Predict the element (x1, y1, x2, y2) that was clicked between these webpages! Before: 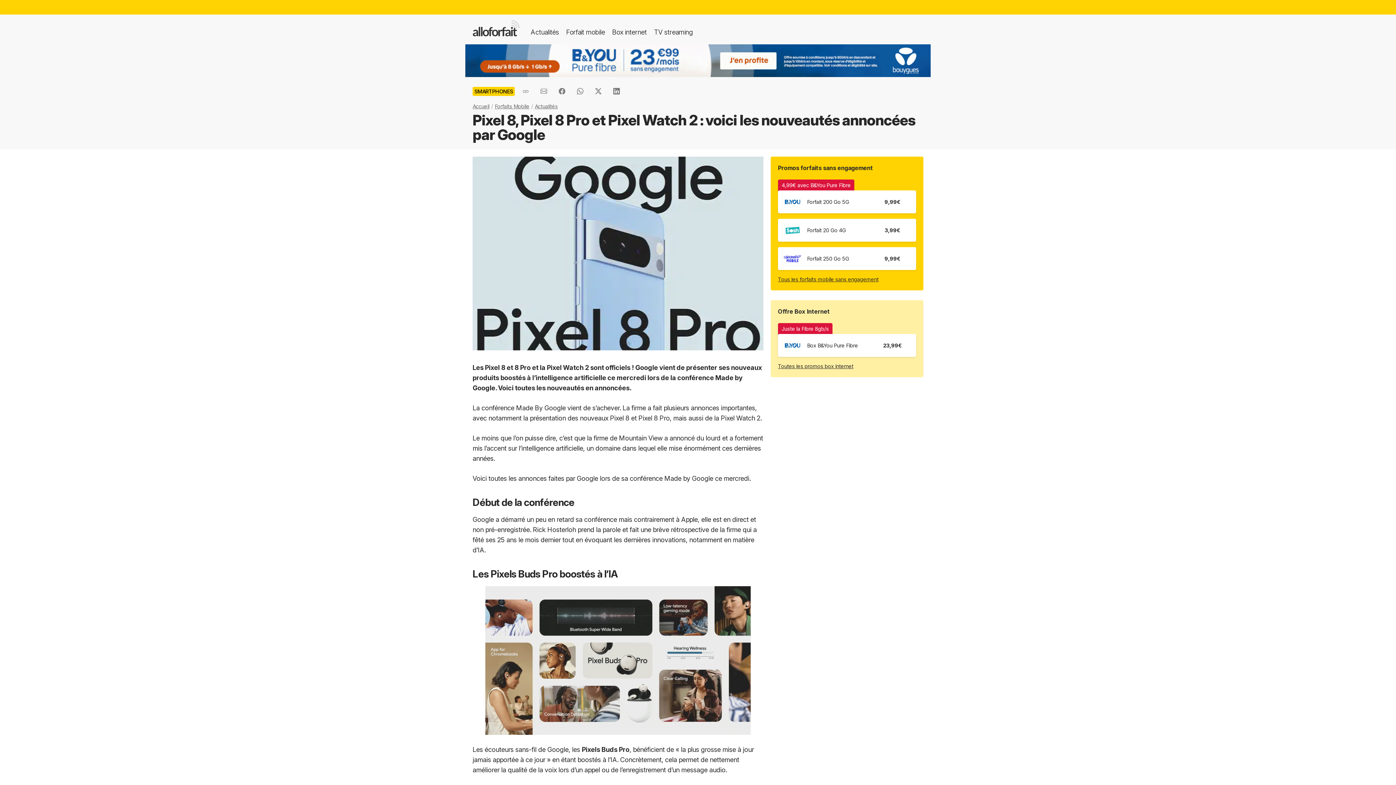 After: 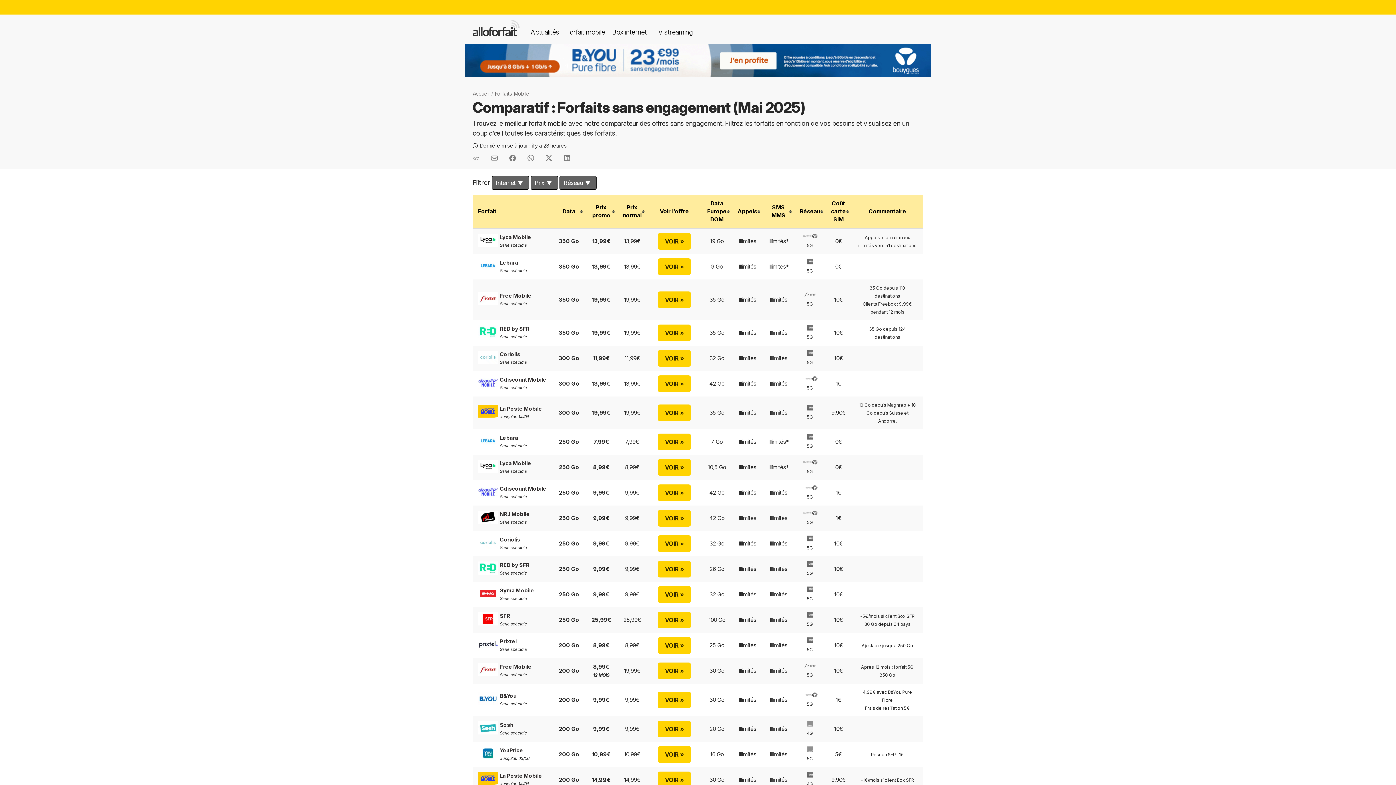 Action: label: Tous les forfaits mobile sans engagement bbox: (778, 276, 878, 282)